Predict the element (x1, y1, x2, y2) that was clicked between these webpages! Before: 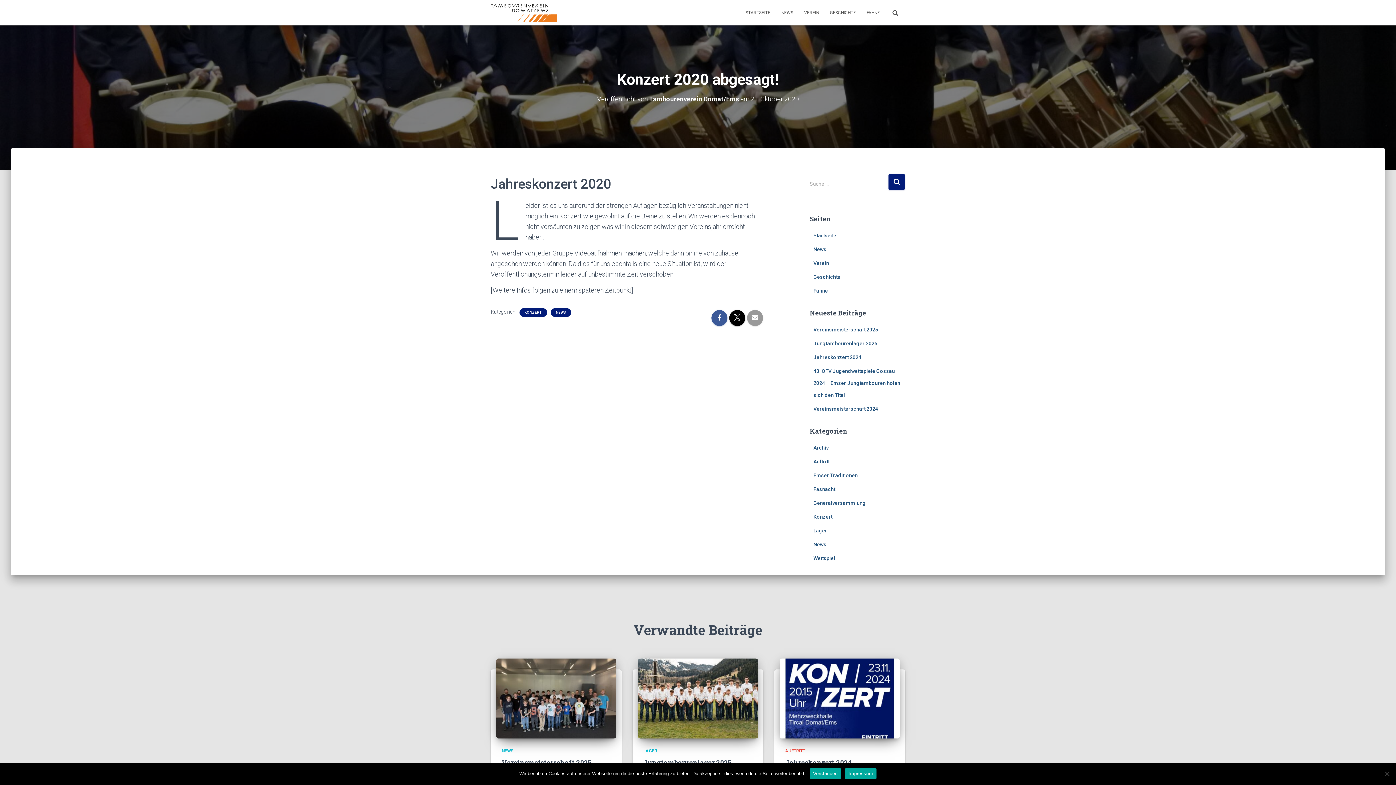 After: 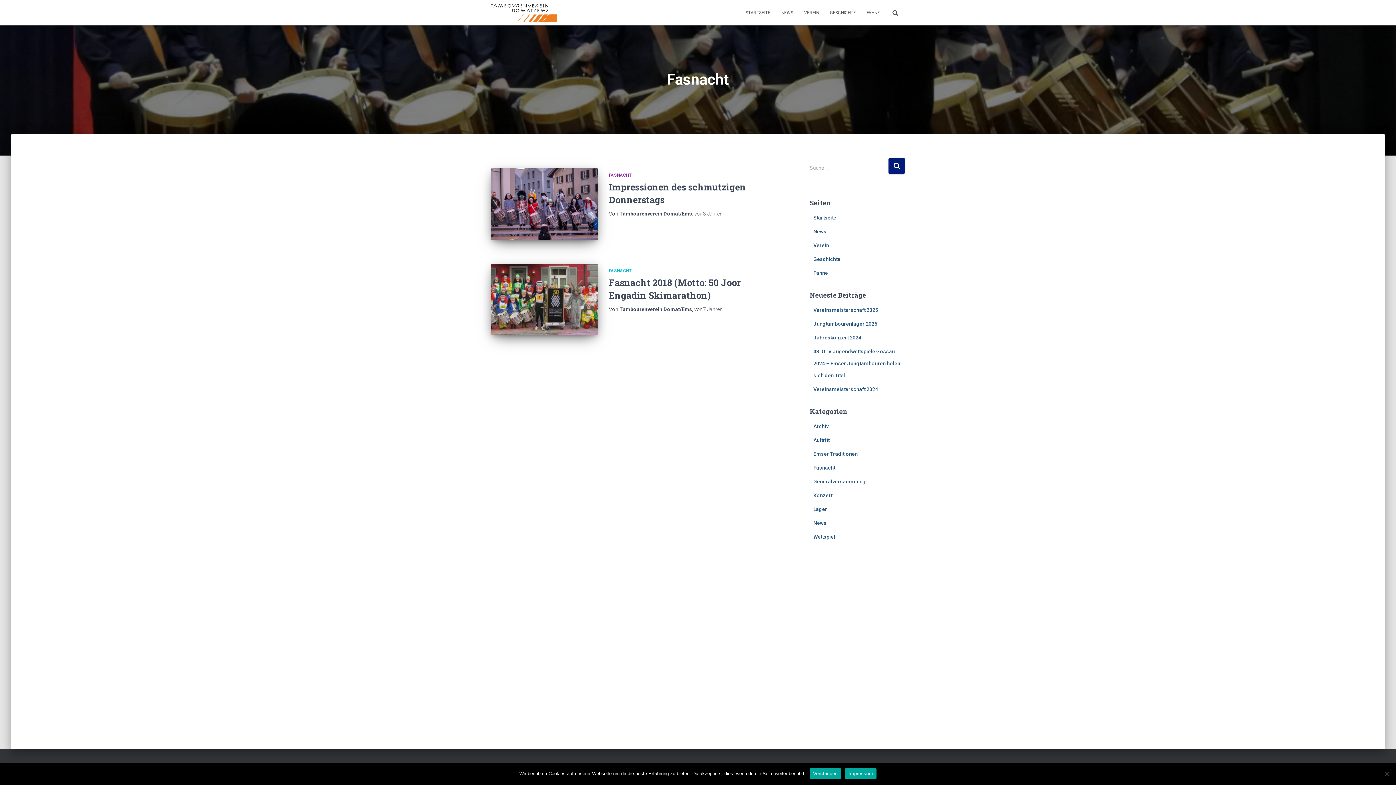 Action: label: Fasnacht bbox: (813, 486, 835, 492)